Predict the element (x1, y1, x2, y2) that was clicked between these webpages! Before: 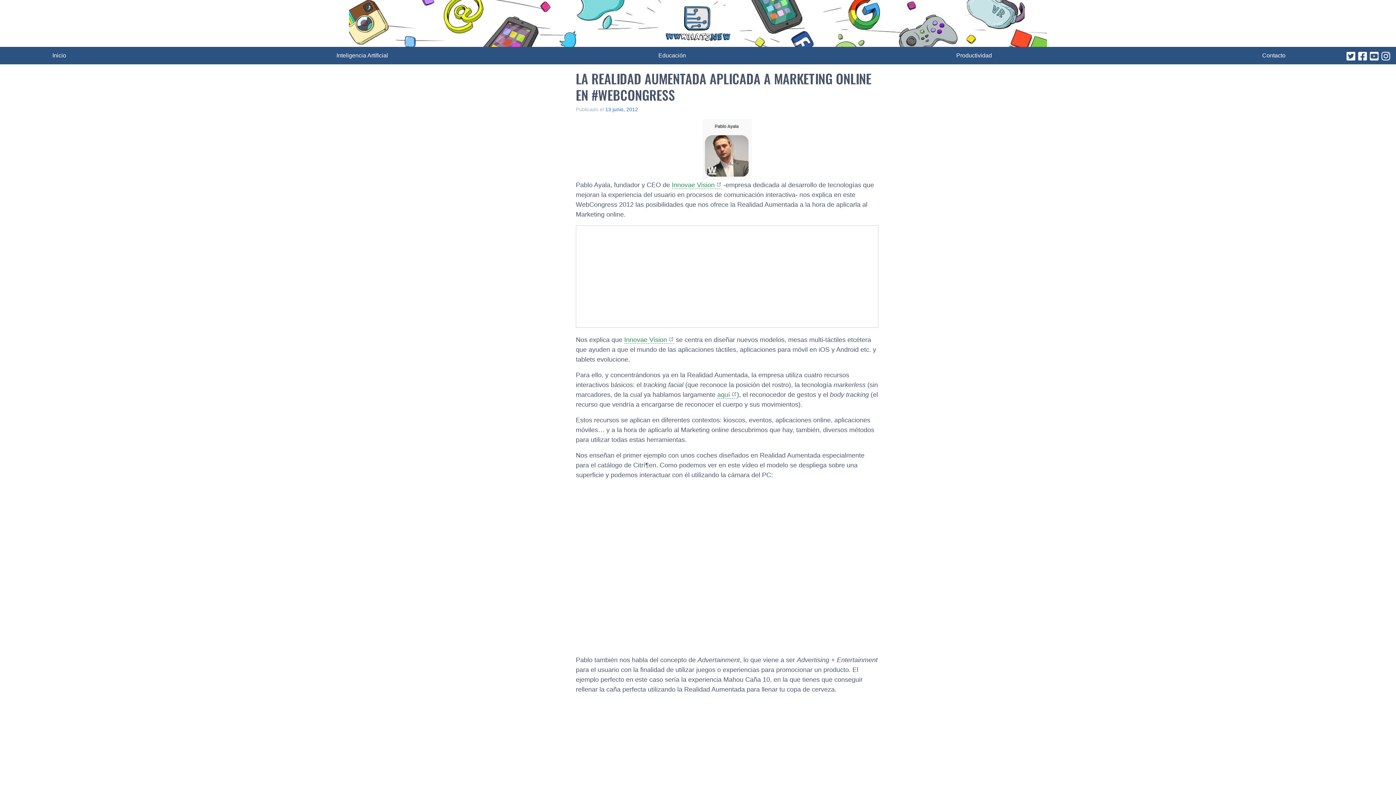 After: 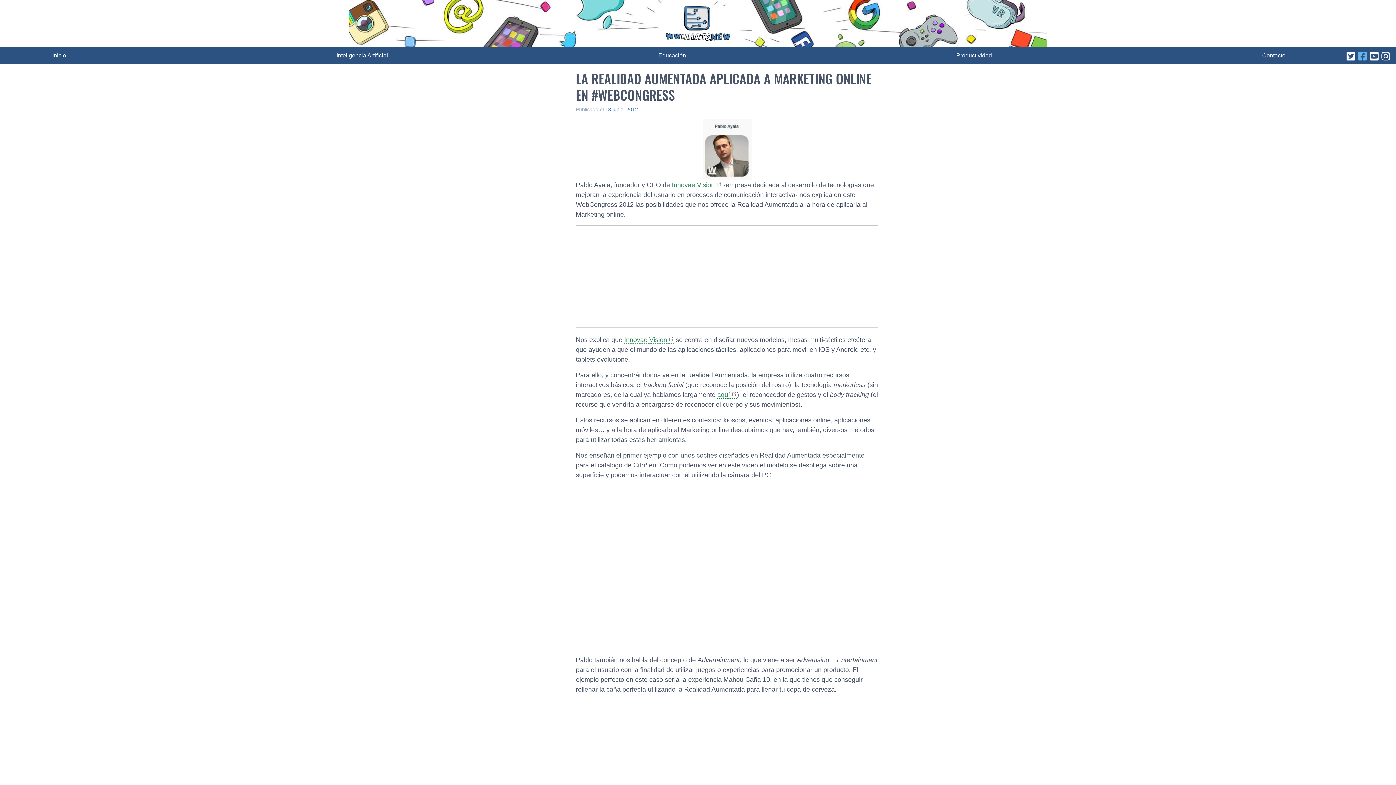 Action: bbox: (1358, 51, 1367, 60)